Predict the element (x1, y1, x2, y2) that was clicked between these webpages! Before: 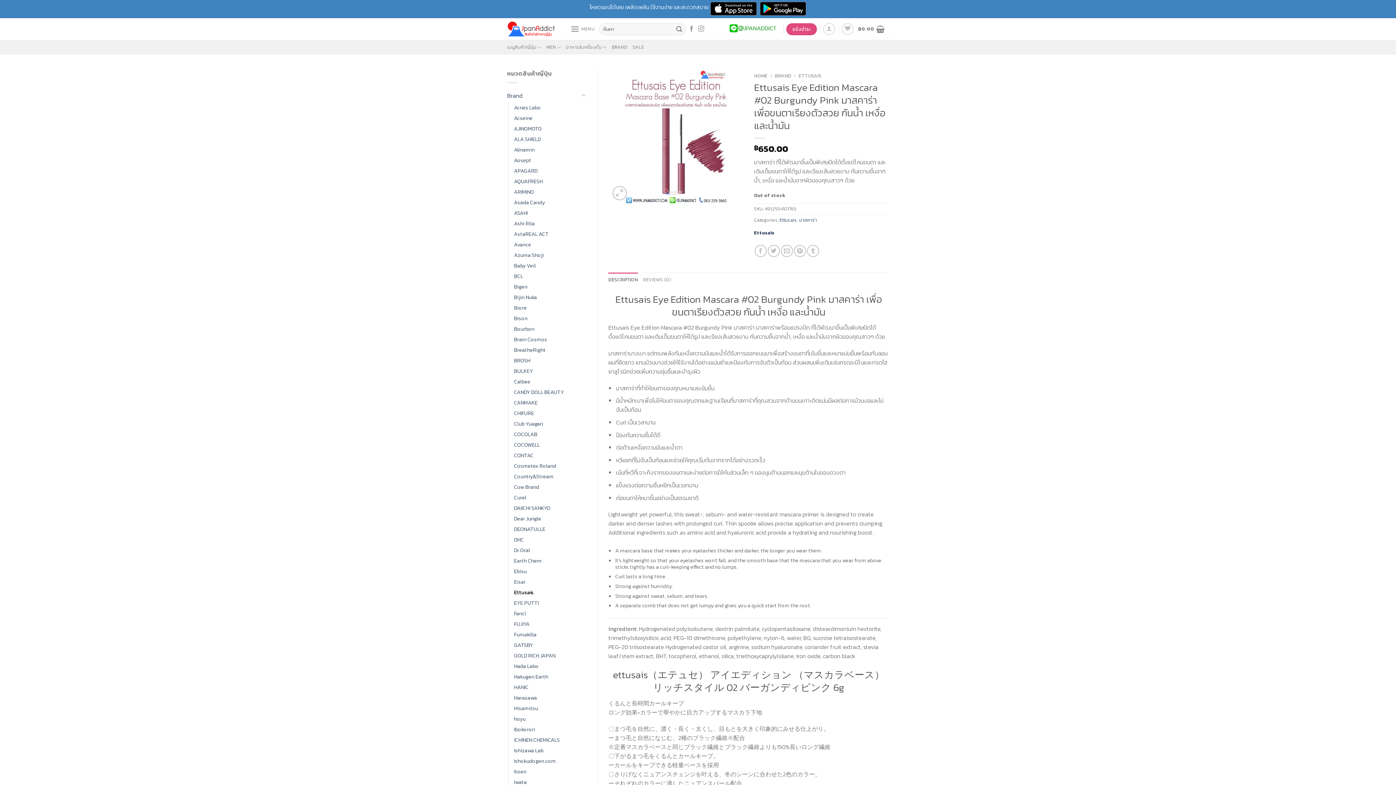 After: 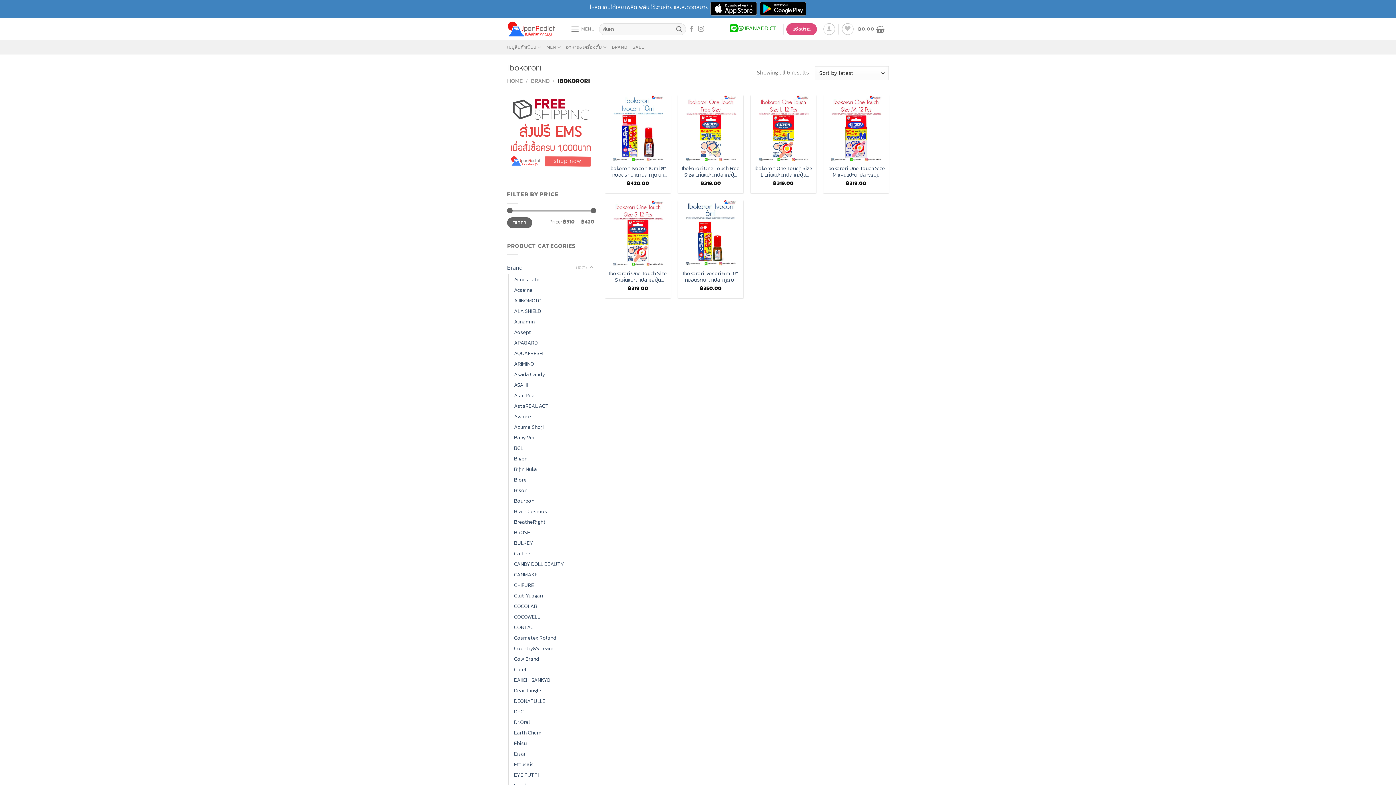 Action: bbox: (514, 724, 535, 735) label: Ibokorori